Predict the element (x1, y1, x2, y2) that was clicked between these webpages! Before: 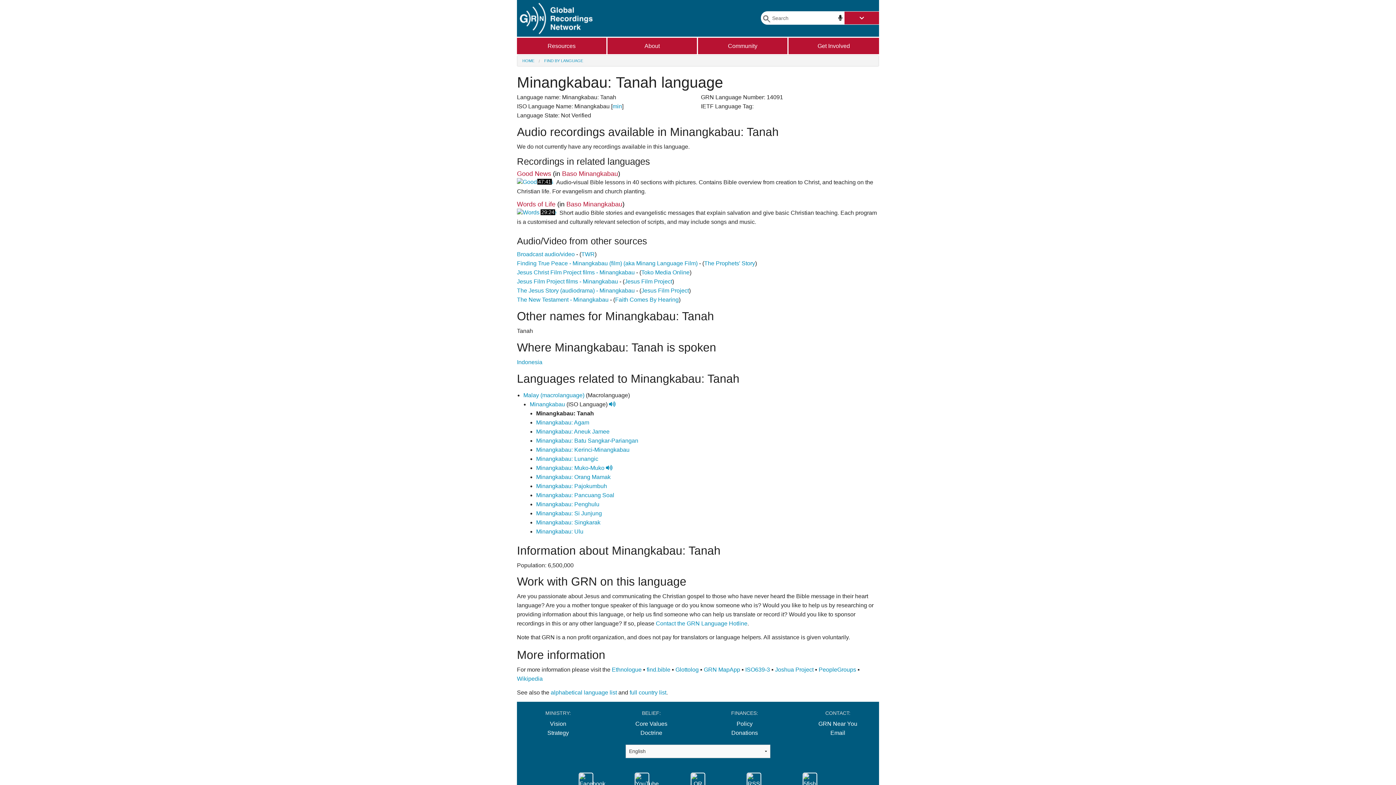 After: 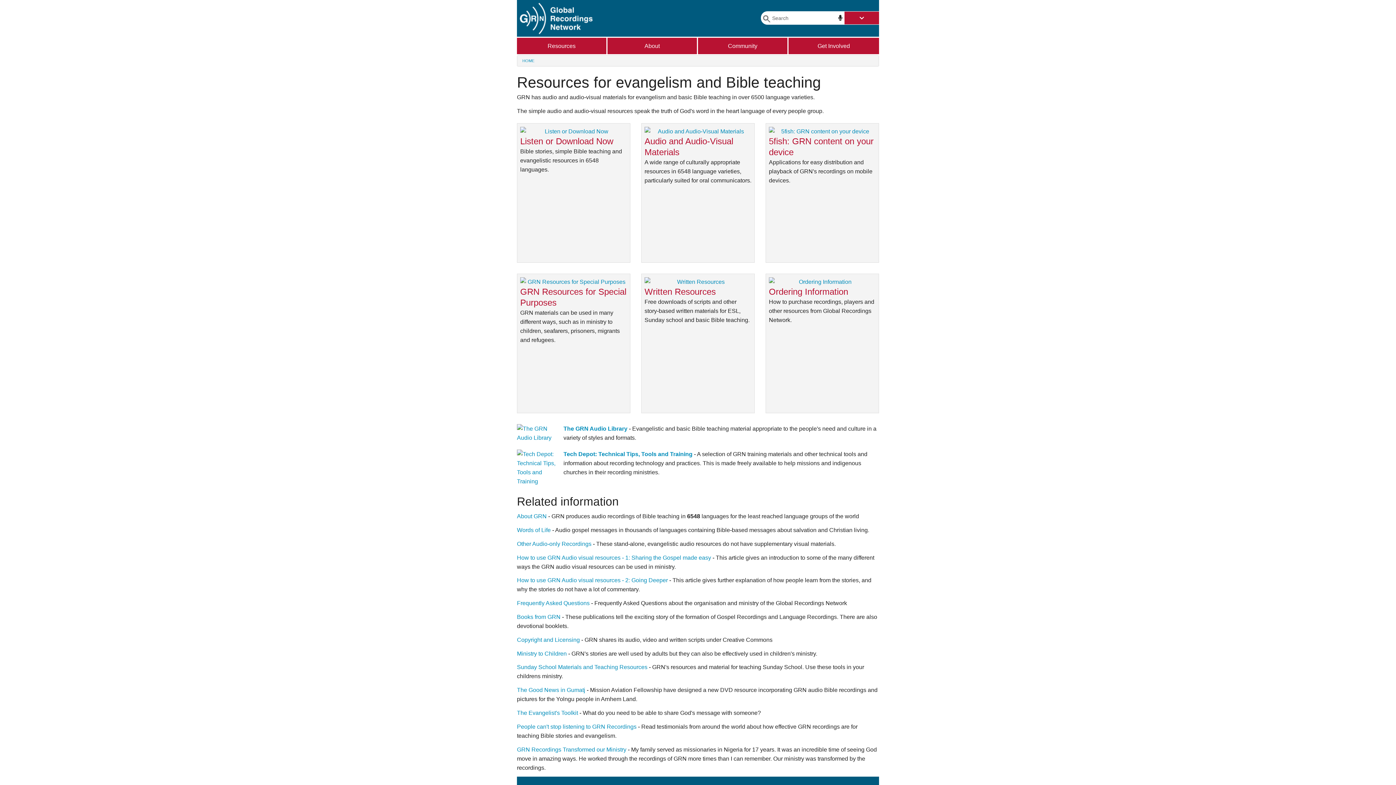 Action: label: Resources bbox: (517, 37, 606, 54)